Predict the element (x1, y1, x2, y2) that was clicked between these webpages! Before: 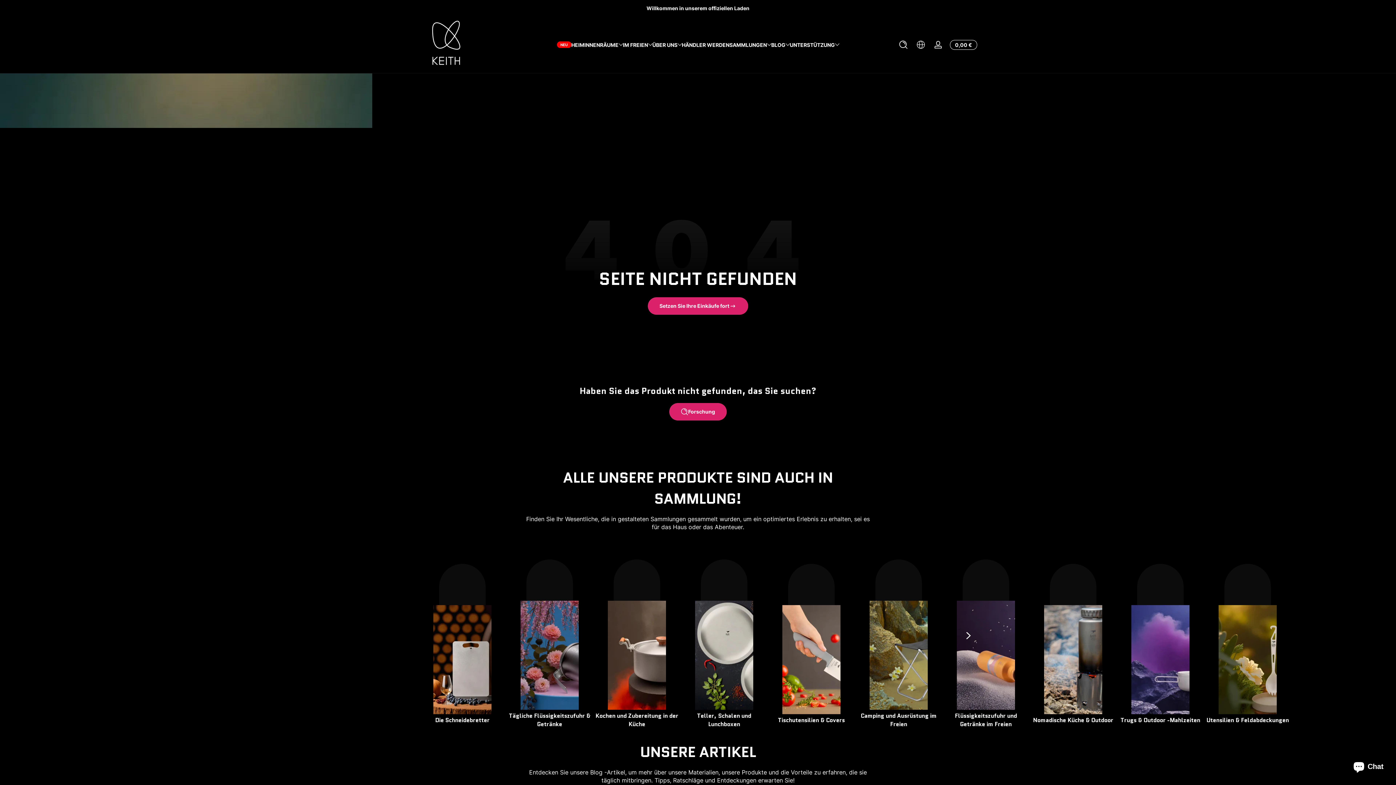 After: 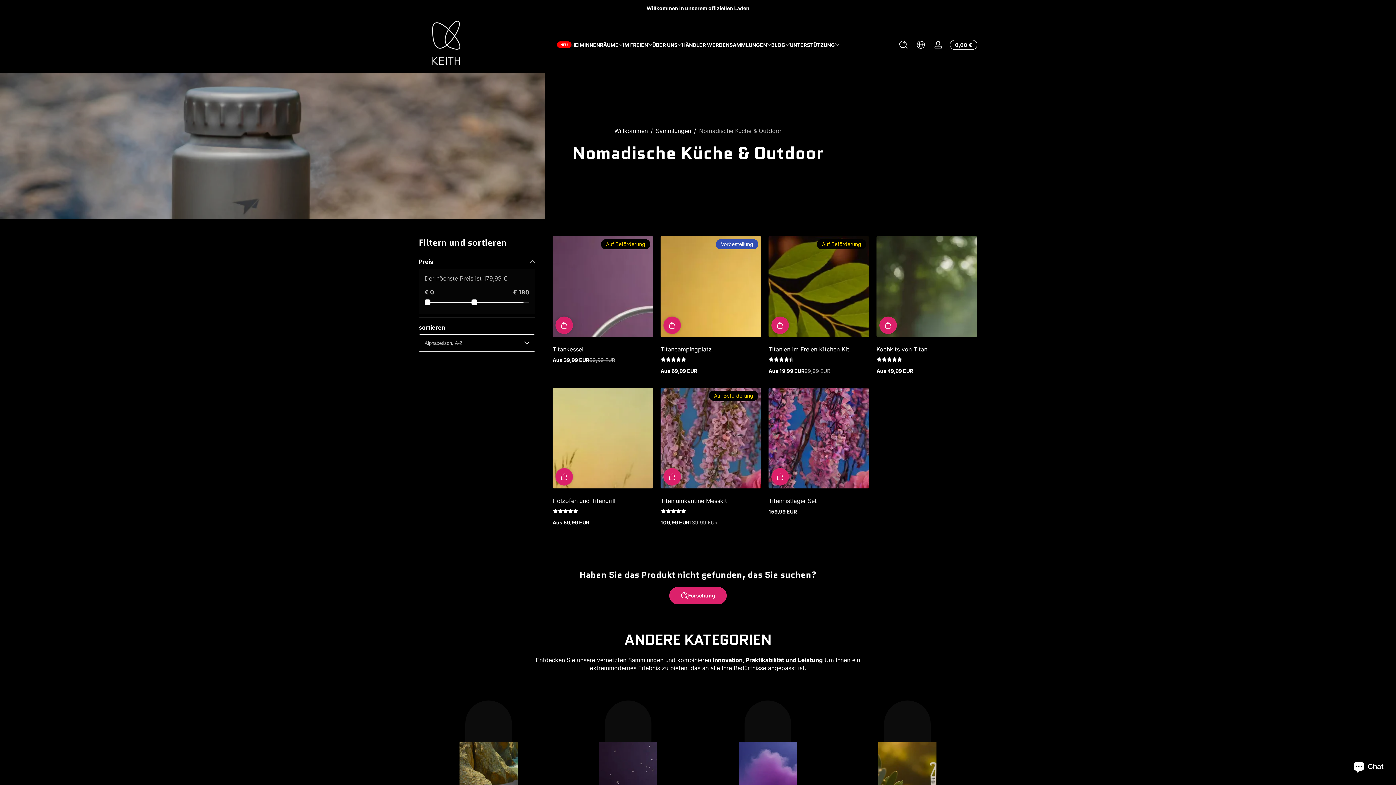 Action: bbox: (1033, 716, 1113, 724) label: Nomadische Küche & Outdoor